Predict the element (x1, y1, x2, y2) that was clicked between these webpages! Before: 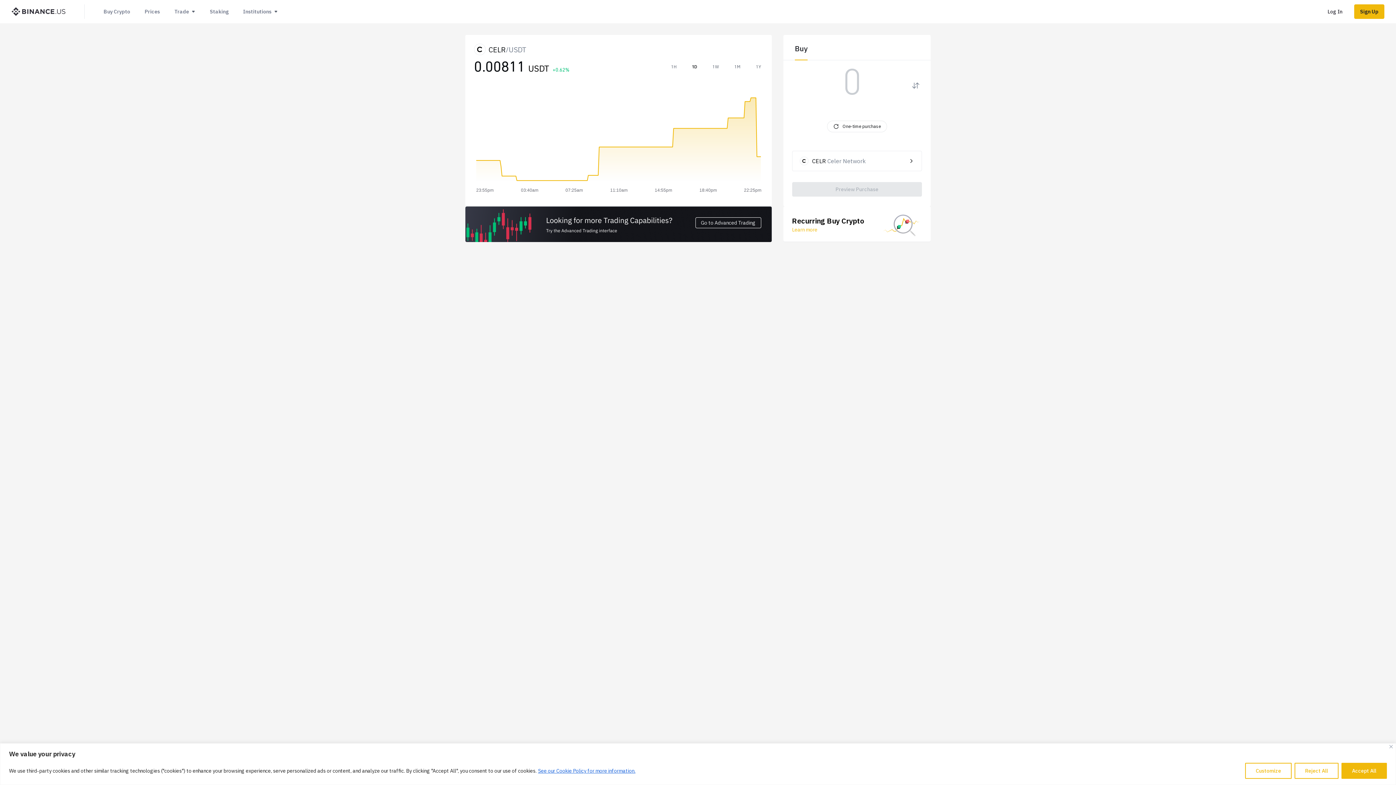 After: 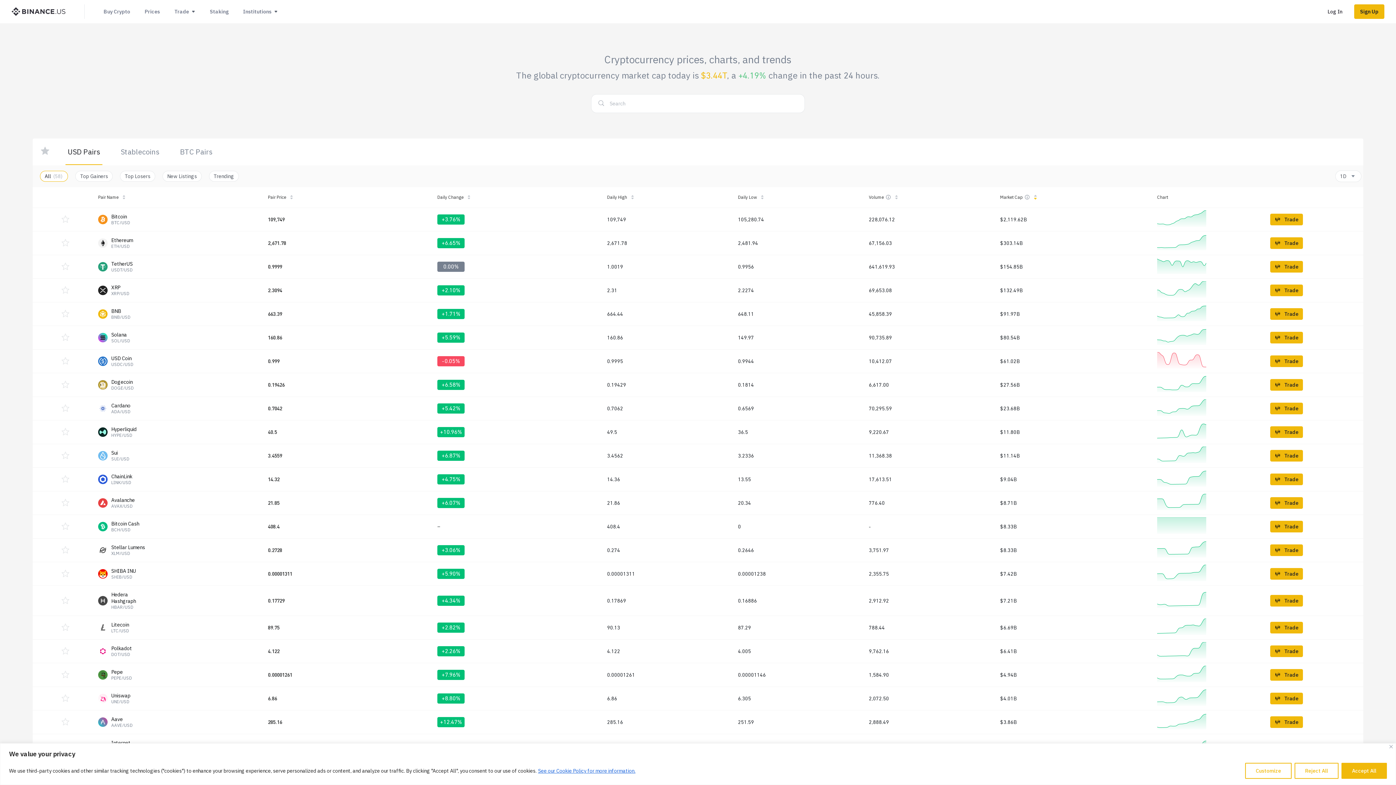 Action: bbox: (137, 4, 167, 19) label: Prices